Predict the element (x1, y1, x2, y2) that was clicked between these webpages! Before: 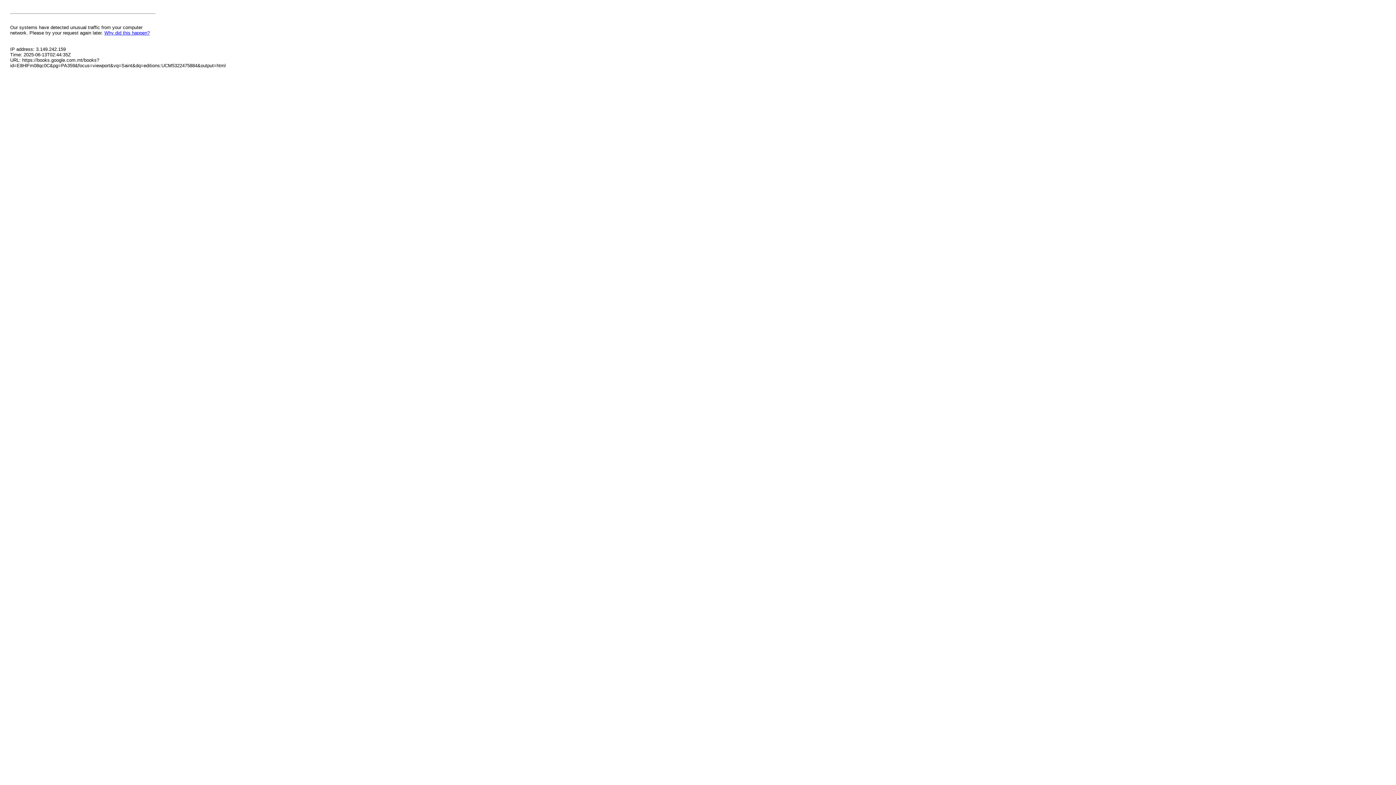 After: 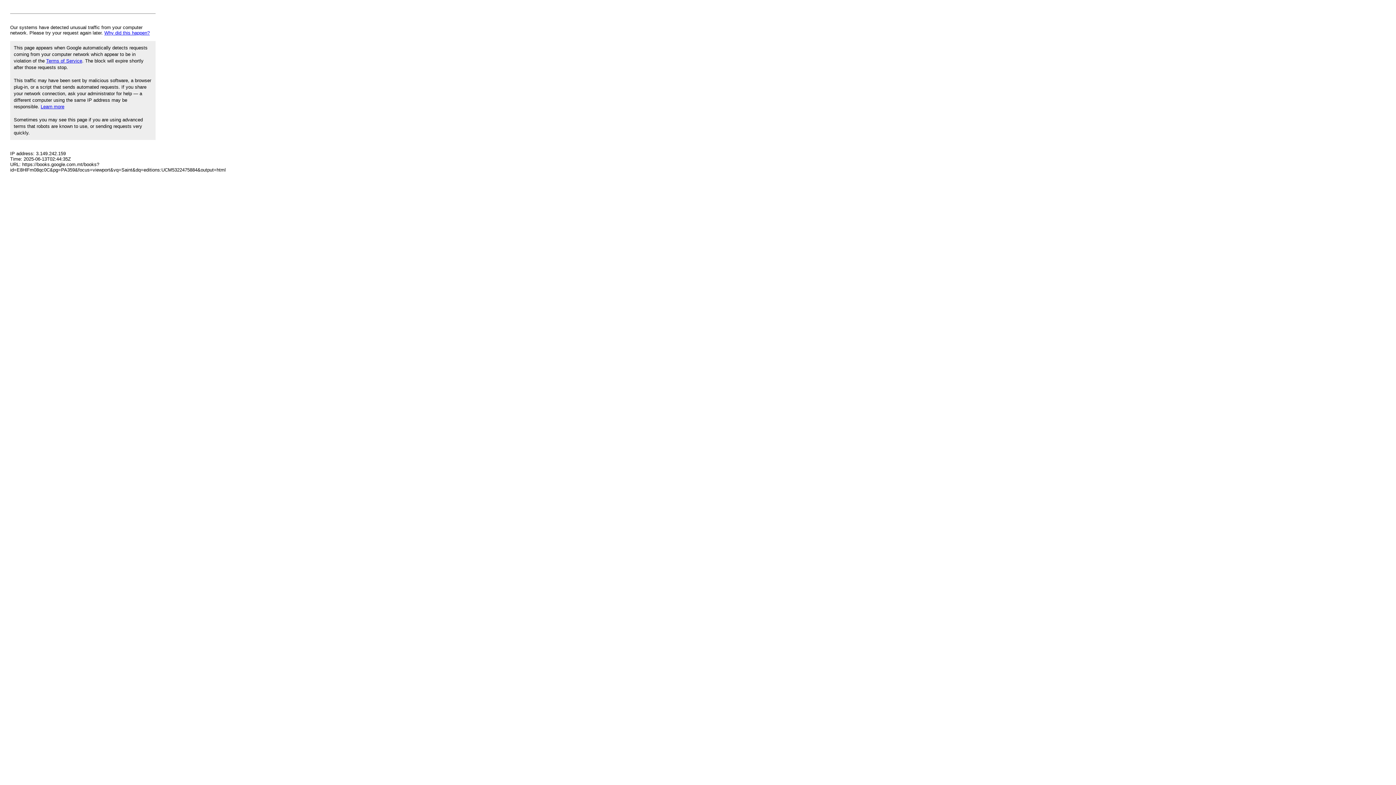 Action: label: Why did this happen? bbox: (104, 30, 149, 35)